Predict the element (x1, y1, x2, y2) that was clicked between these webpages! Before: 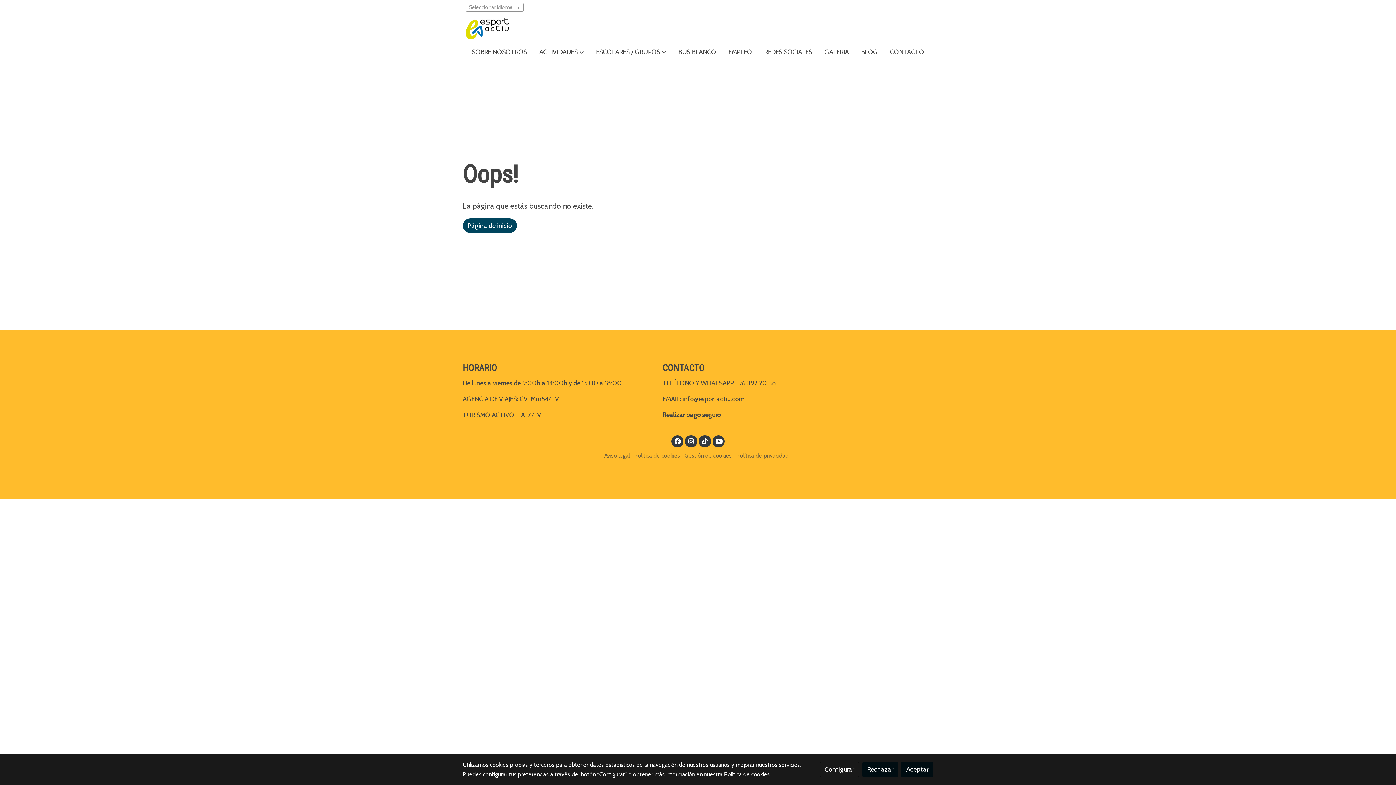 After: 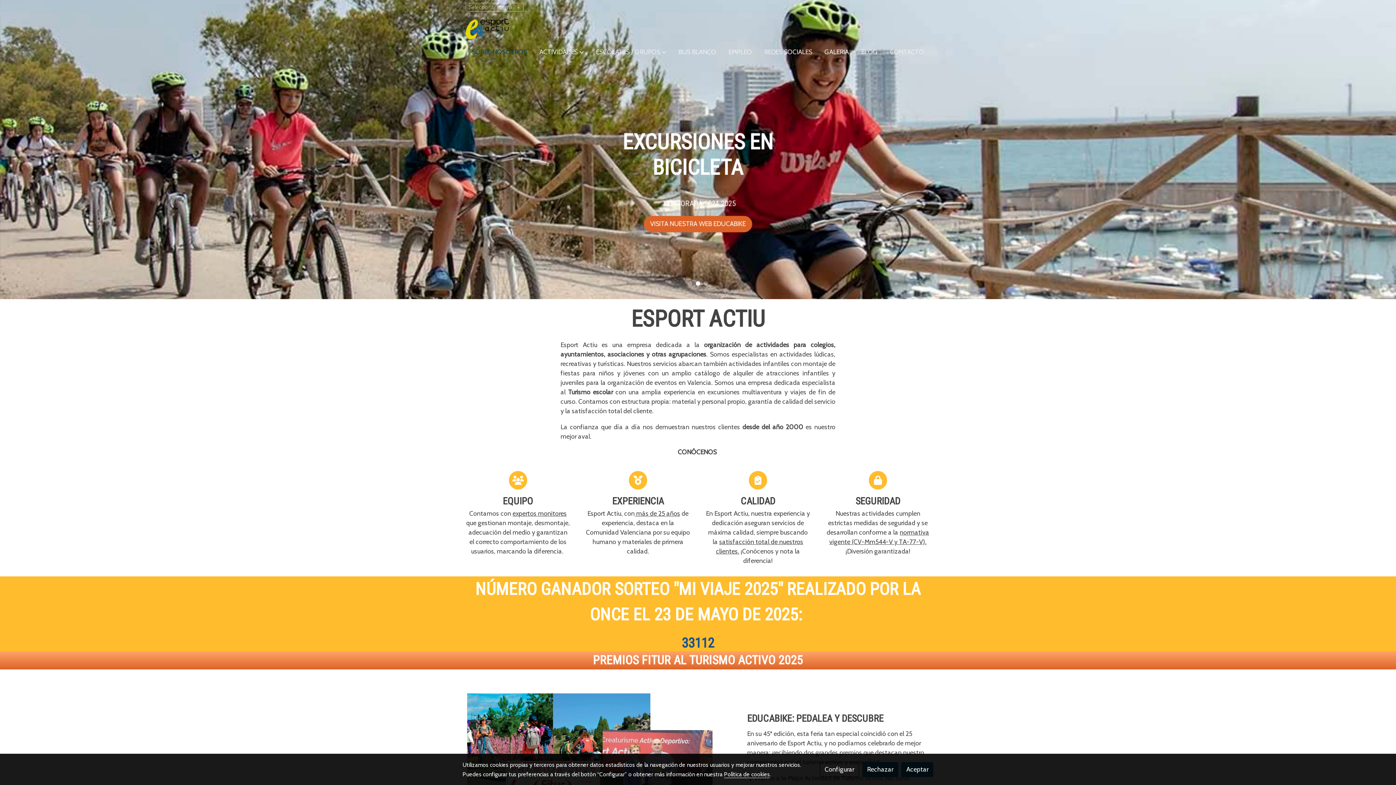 Action: label: Página de inicio bbox: (462, 218, 517, 233)